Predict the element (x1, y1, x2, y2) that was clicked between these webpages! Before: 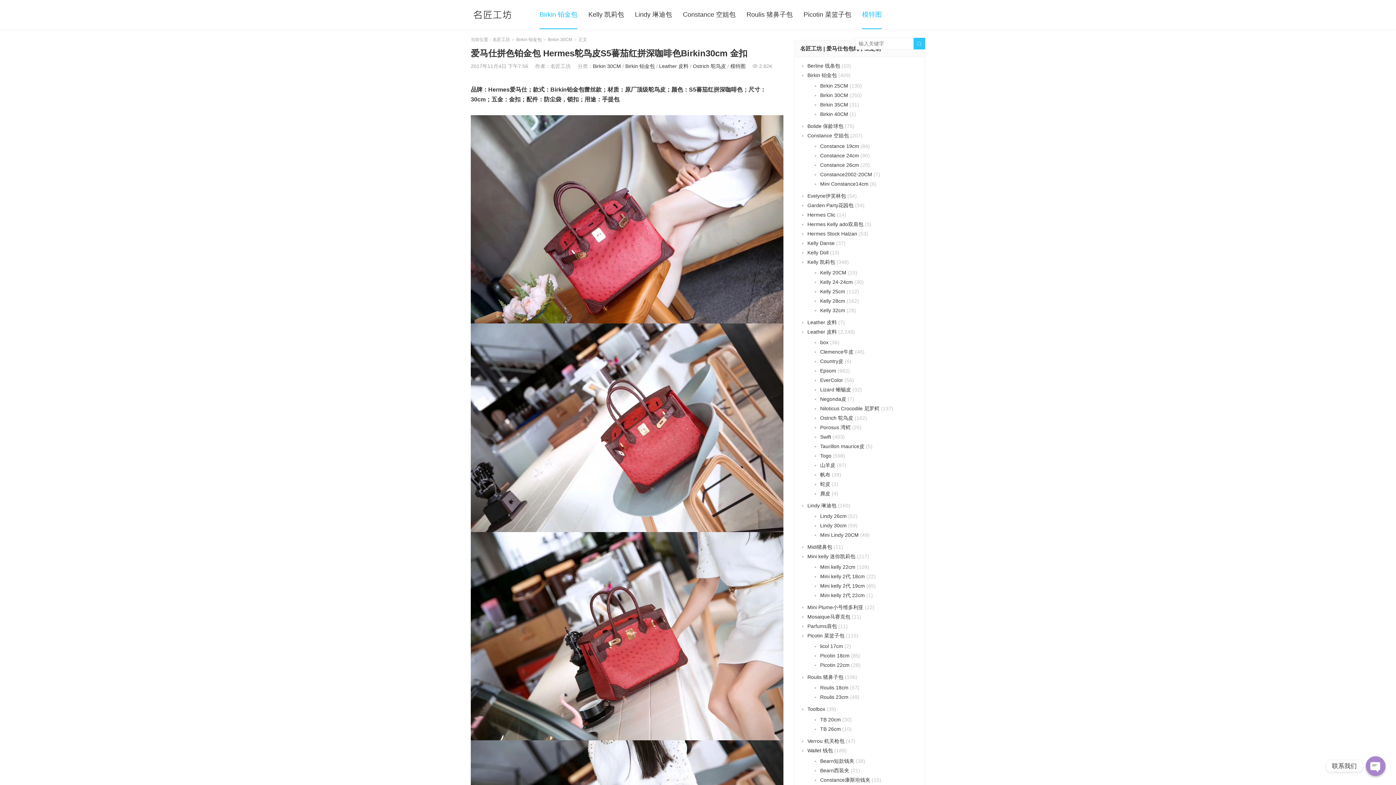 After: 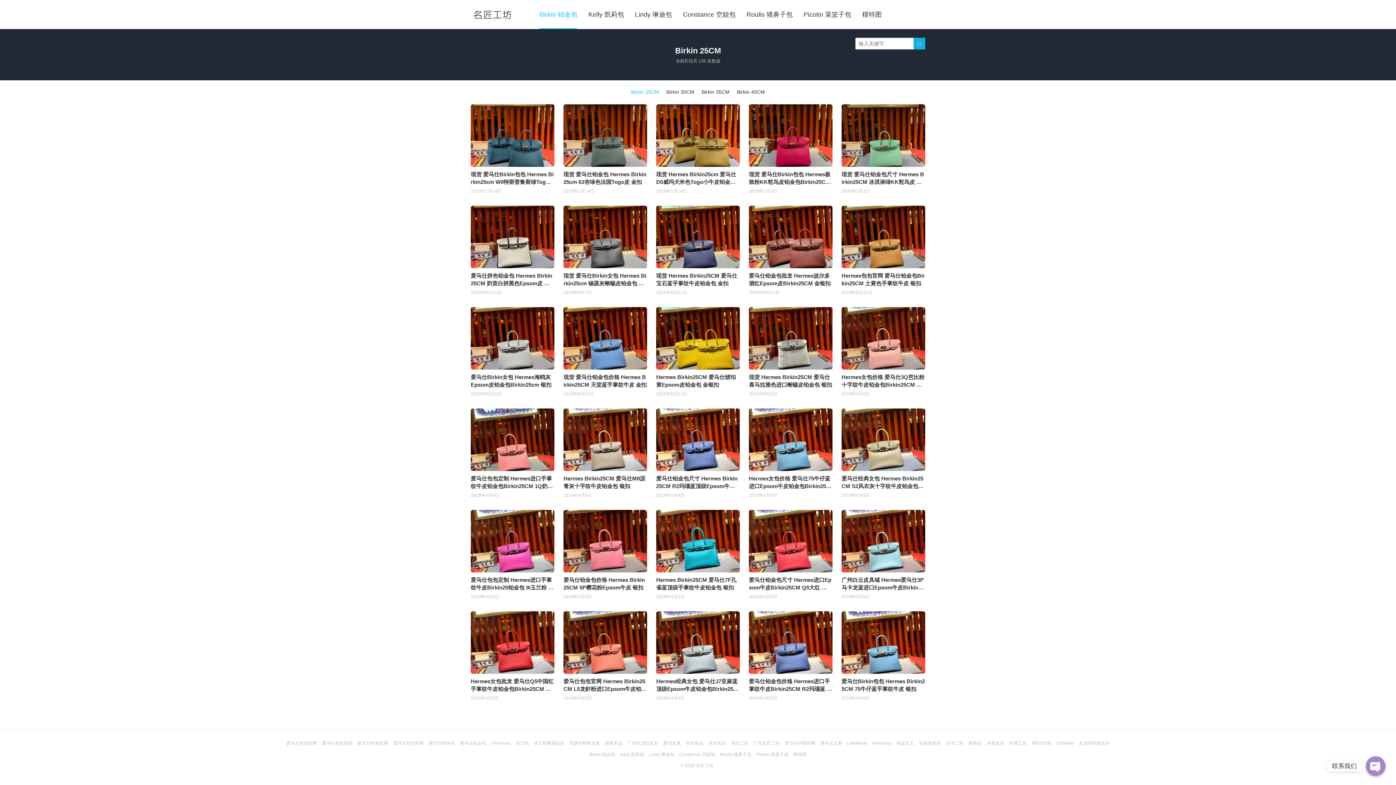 Action: label: Birkin 25CM bbox: (820, 82, 848, 88)